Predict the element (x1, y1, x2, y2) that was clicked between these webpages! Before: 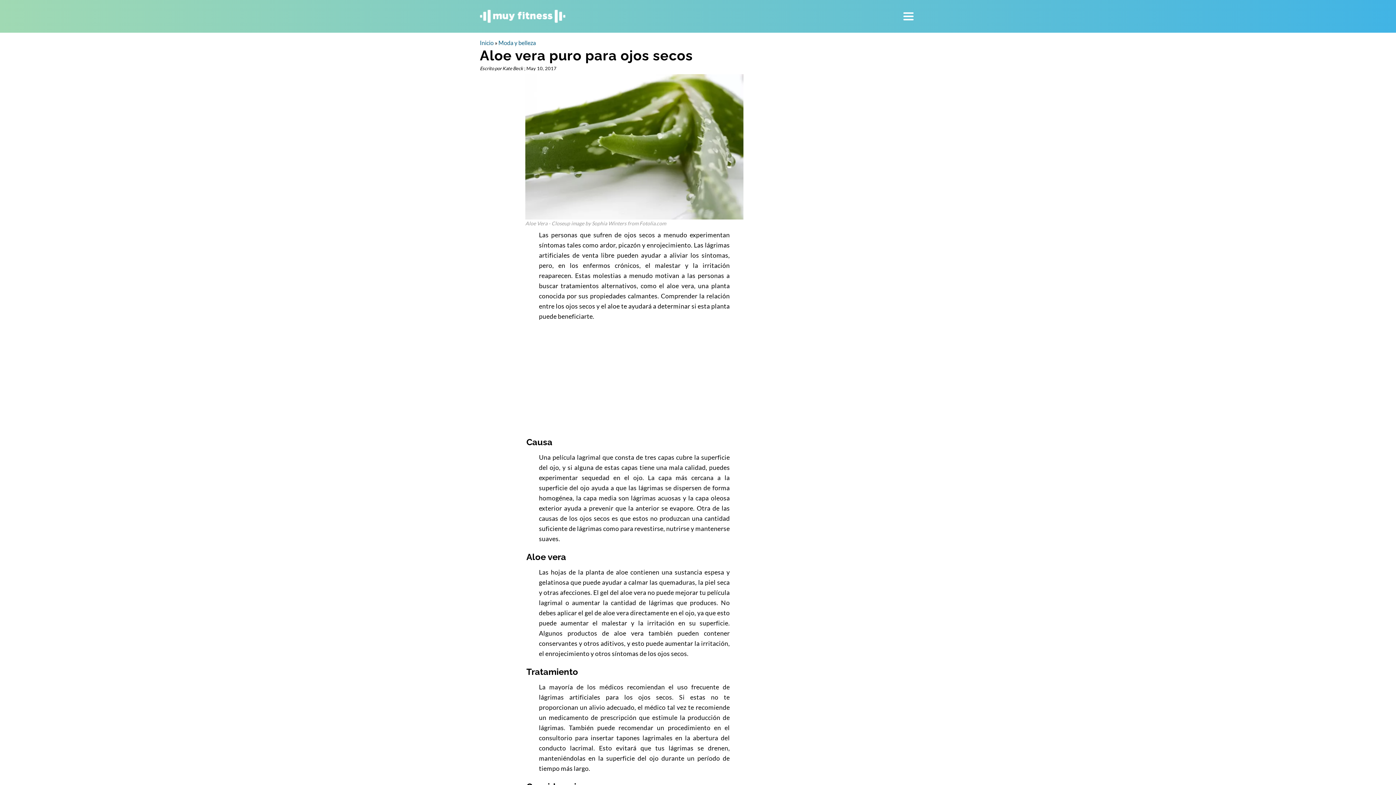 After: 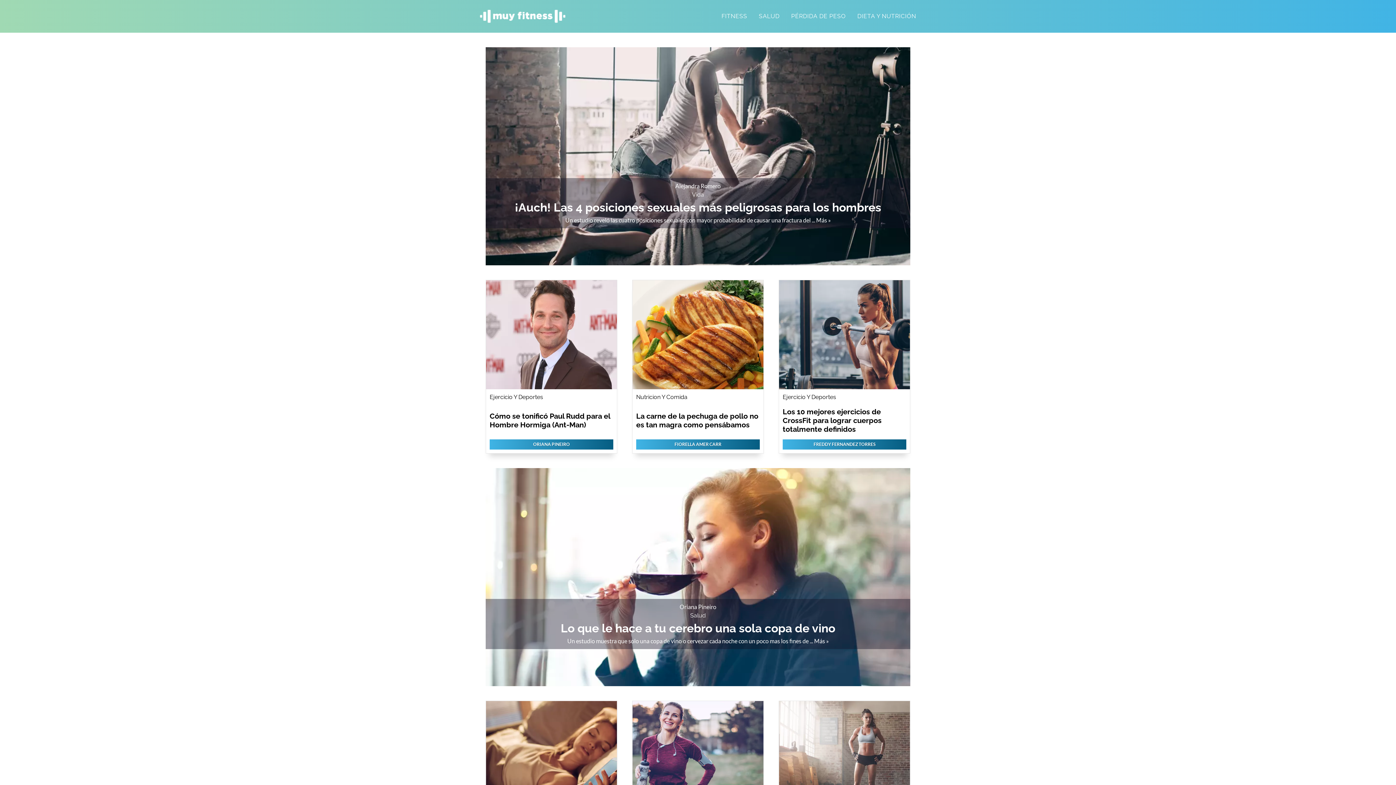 Action: label: Inicio bbox: (480, 39, 493, 46)